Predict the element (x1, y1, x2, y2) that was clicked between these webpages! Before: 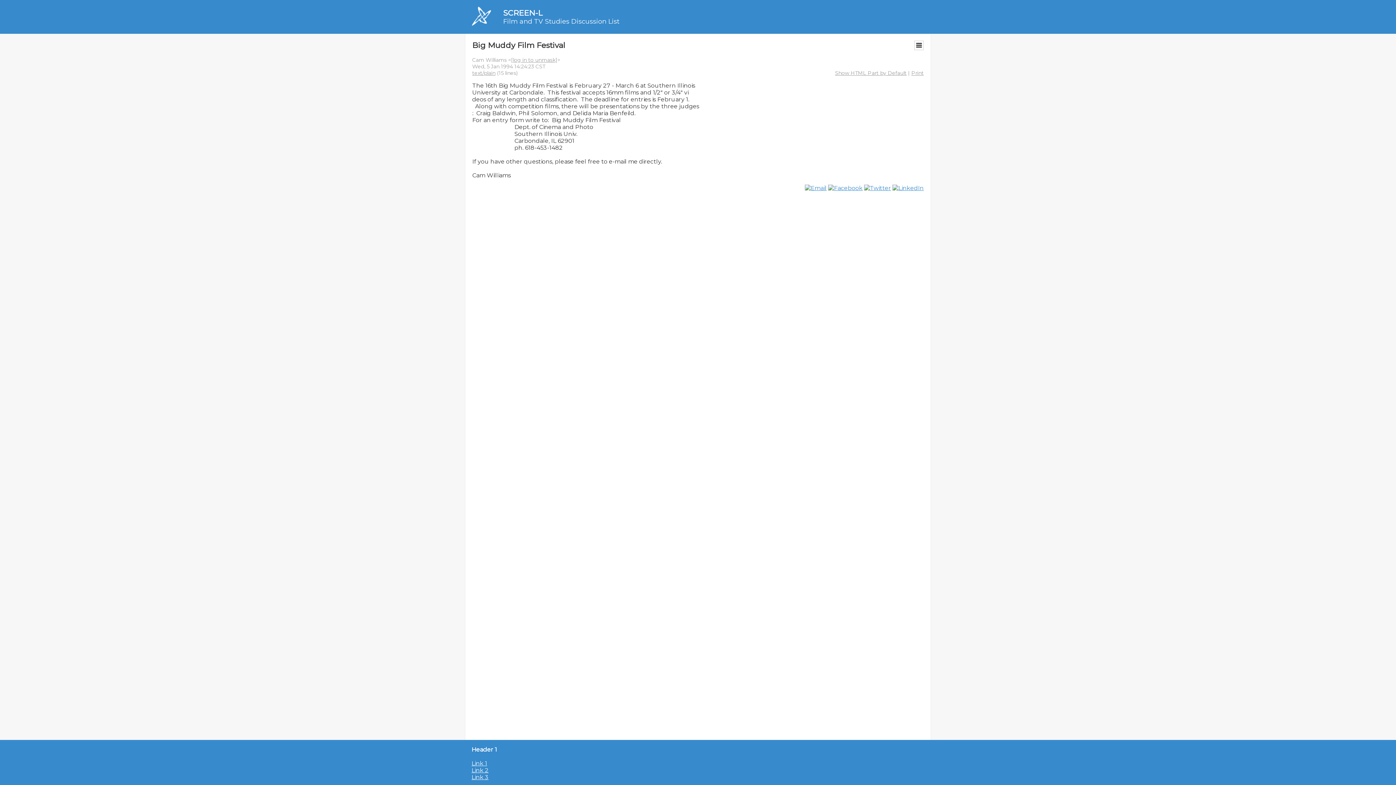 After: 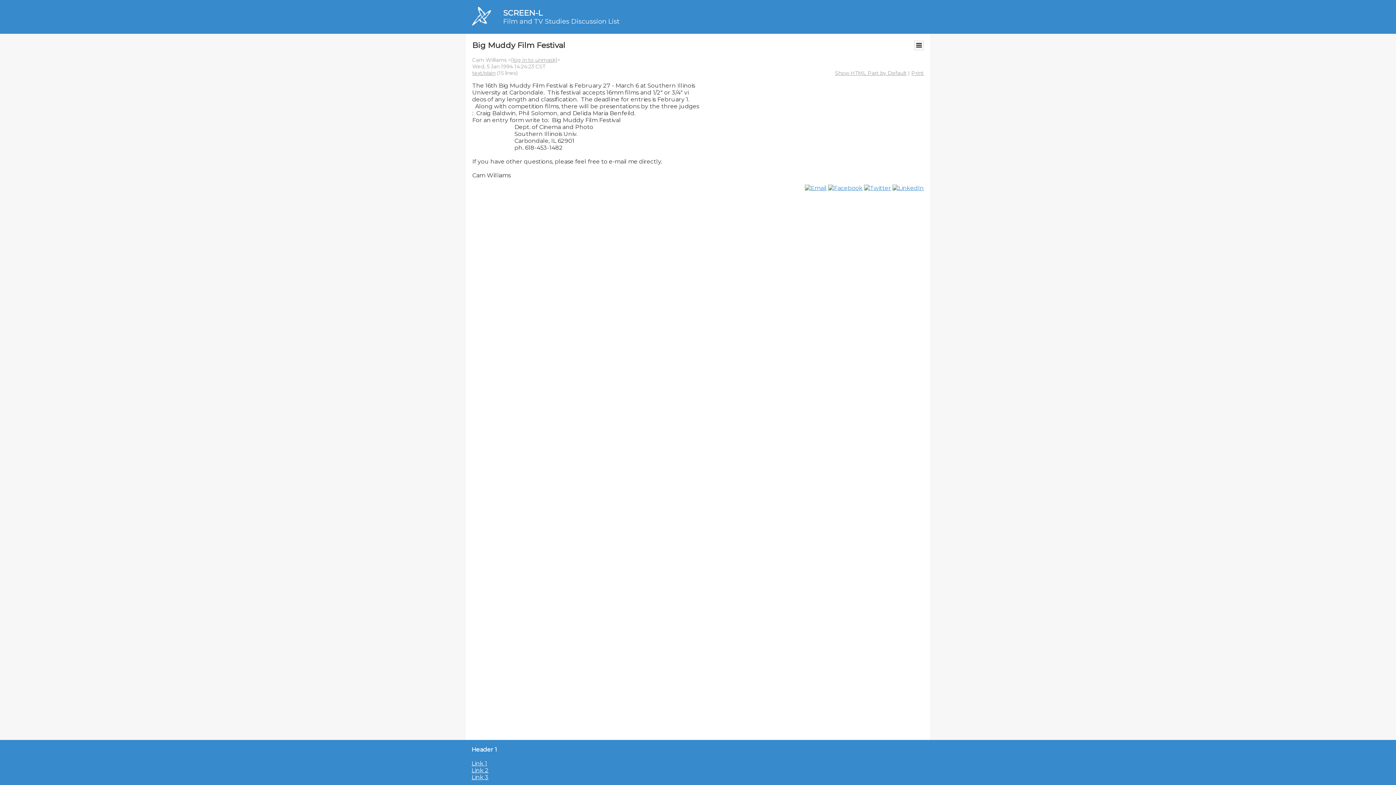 Action: bbox: (828, 184, 862, 191)